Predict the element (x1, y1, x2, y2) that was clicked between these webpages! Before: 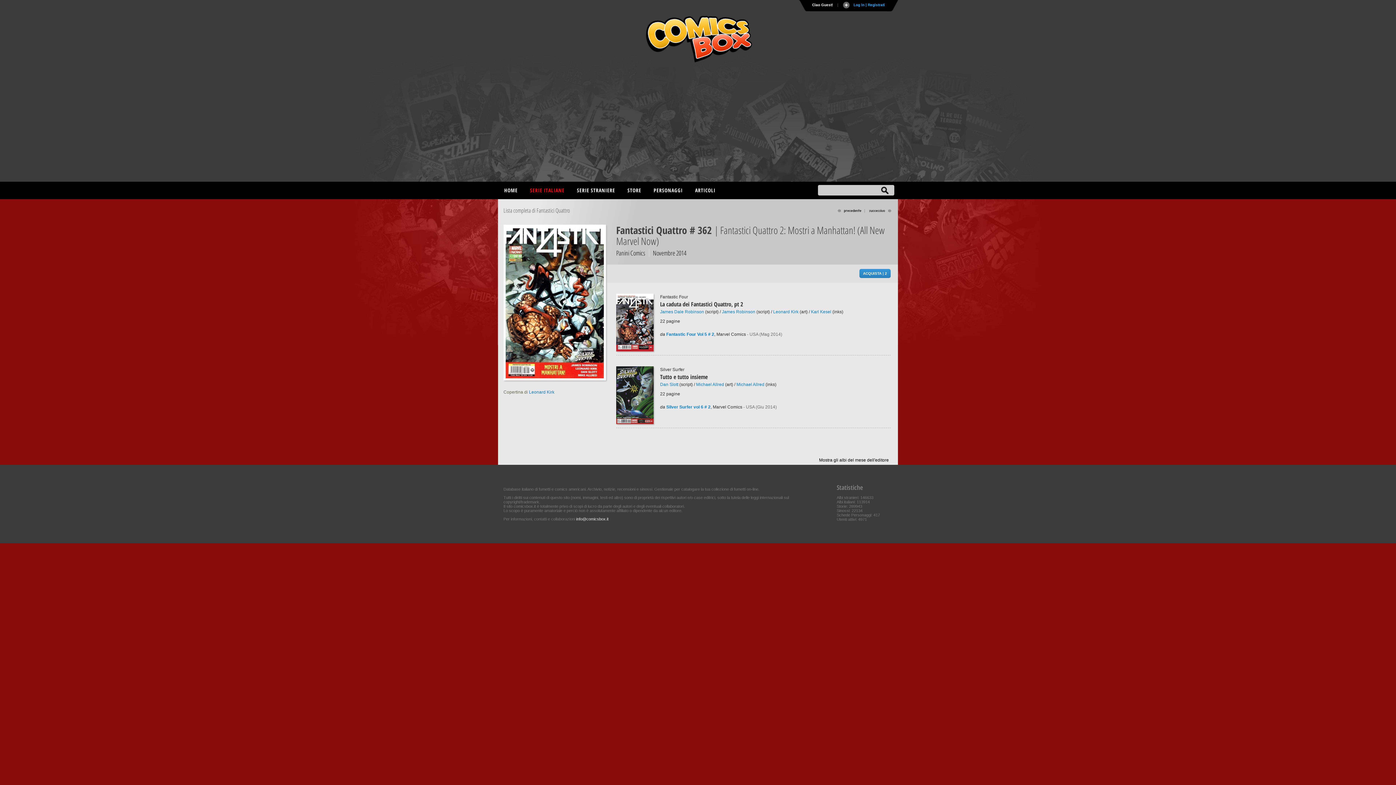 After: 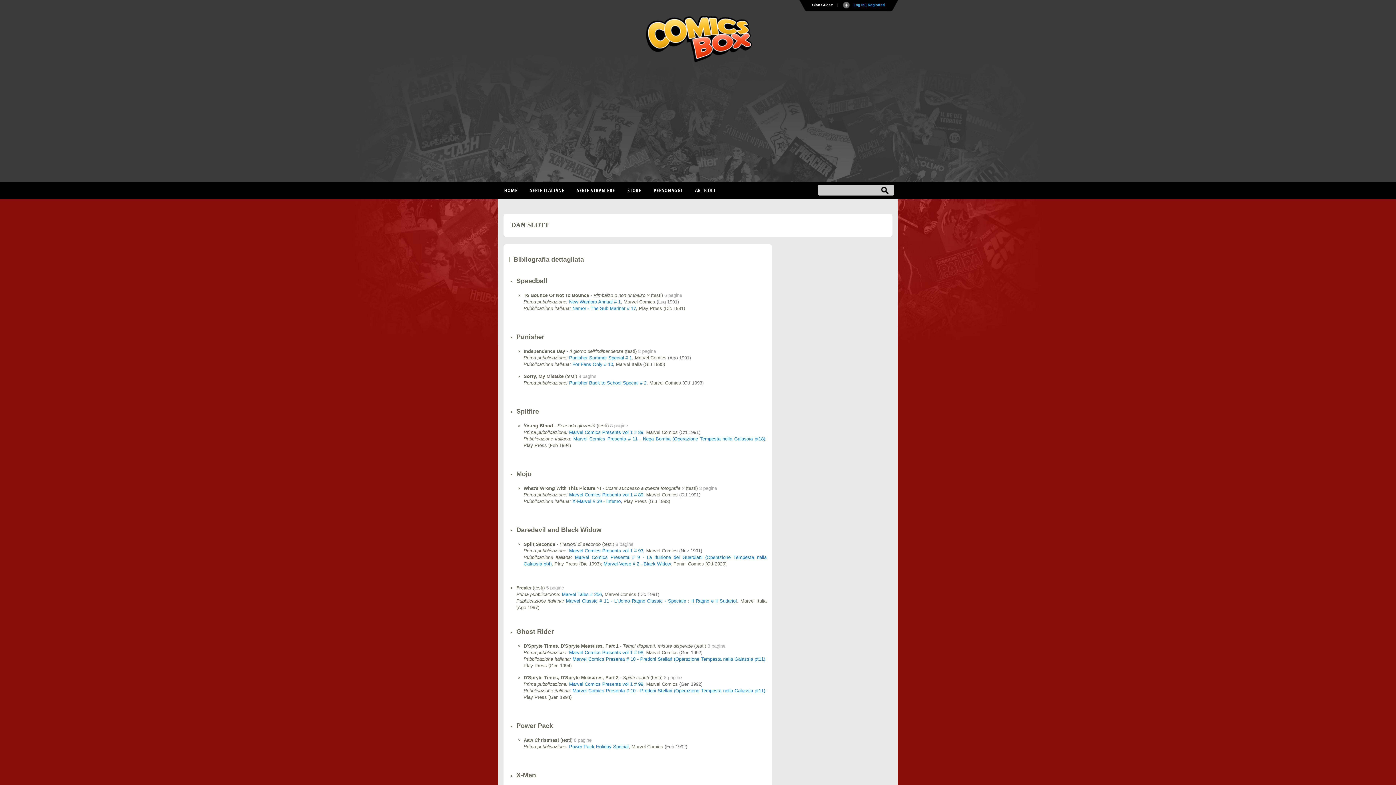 Action: bbox: (660, 382, 678, 387) label: Dan Slott